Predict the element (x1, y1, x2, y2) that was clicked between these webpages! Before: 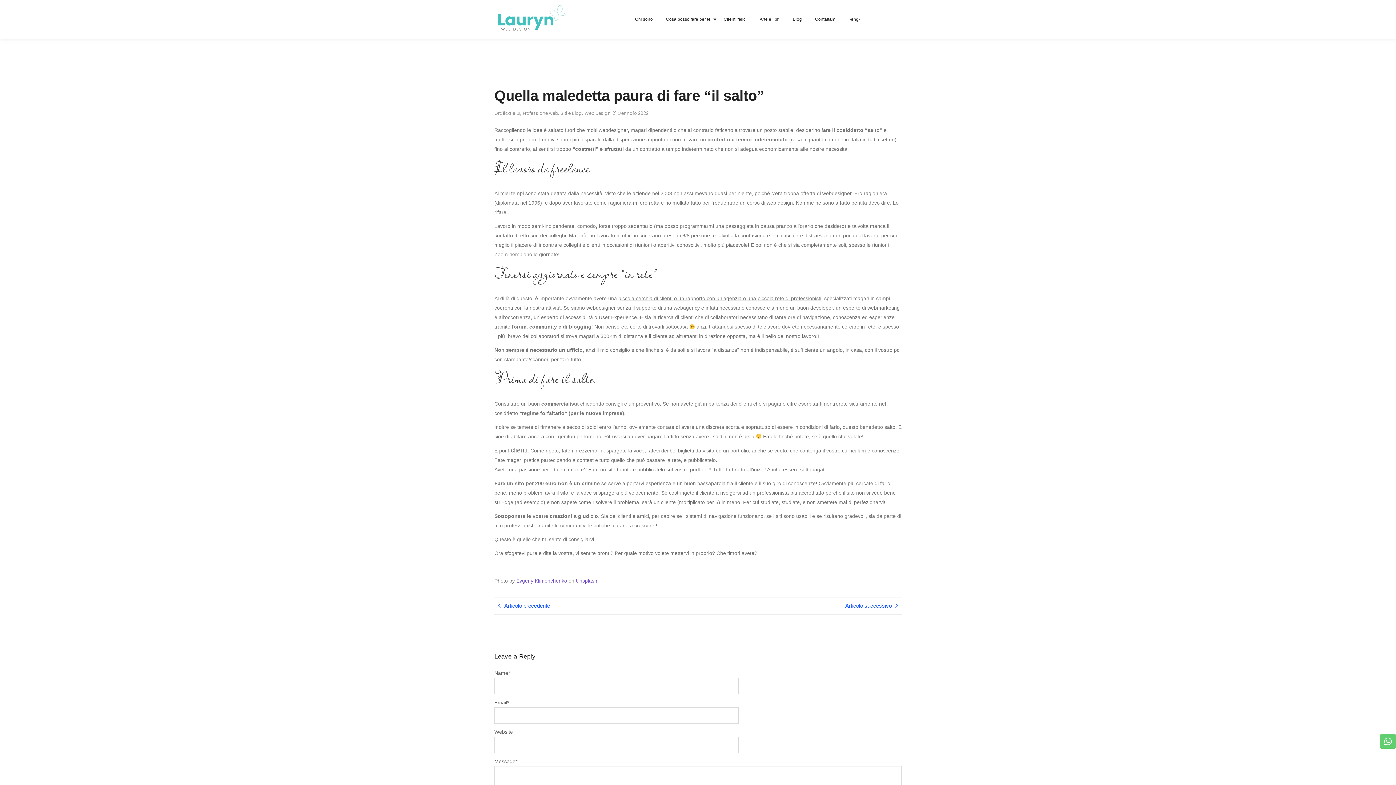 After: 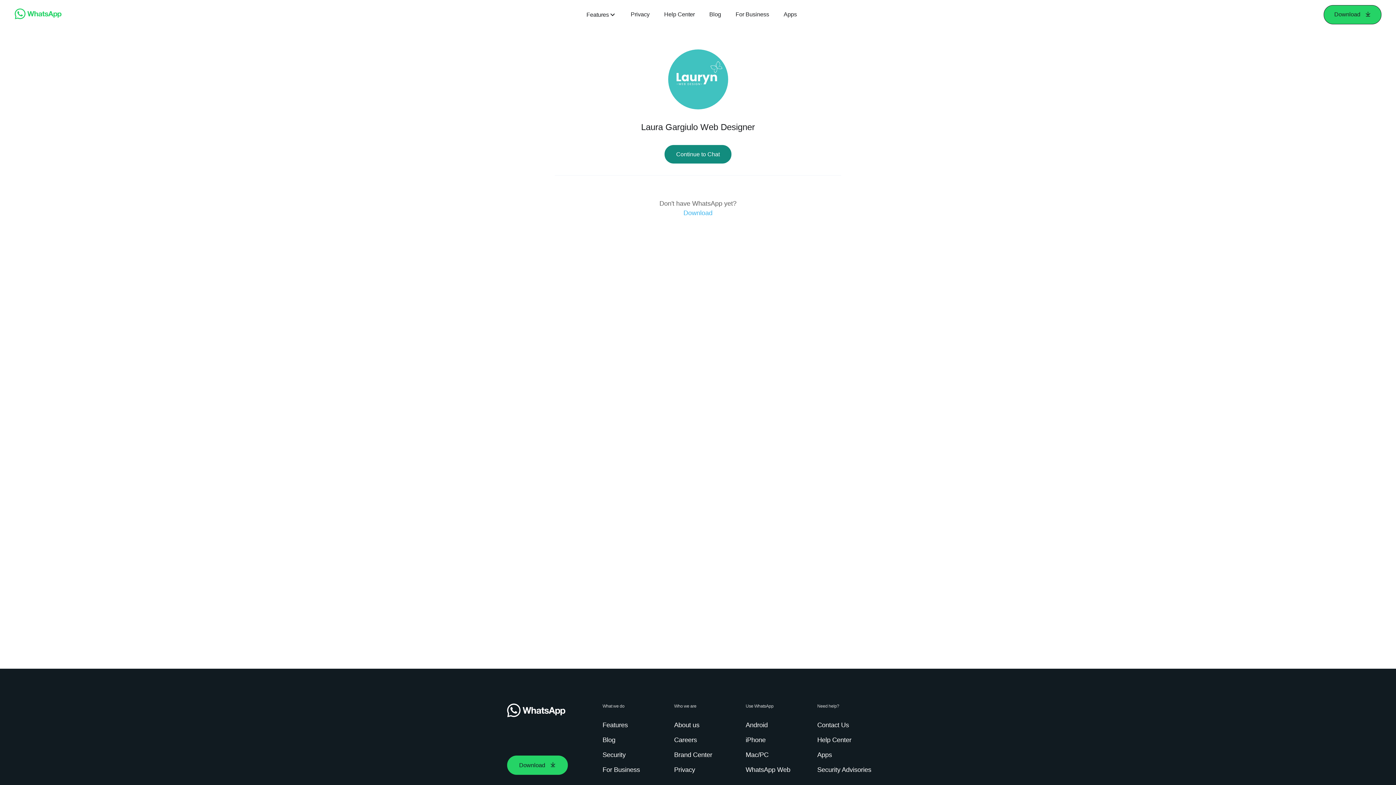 Action: bbox: (1380, 734, 1396, 749)